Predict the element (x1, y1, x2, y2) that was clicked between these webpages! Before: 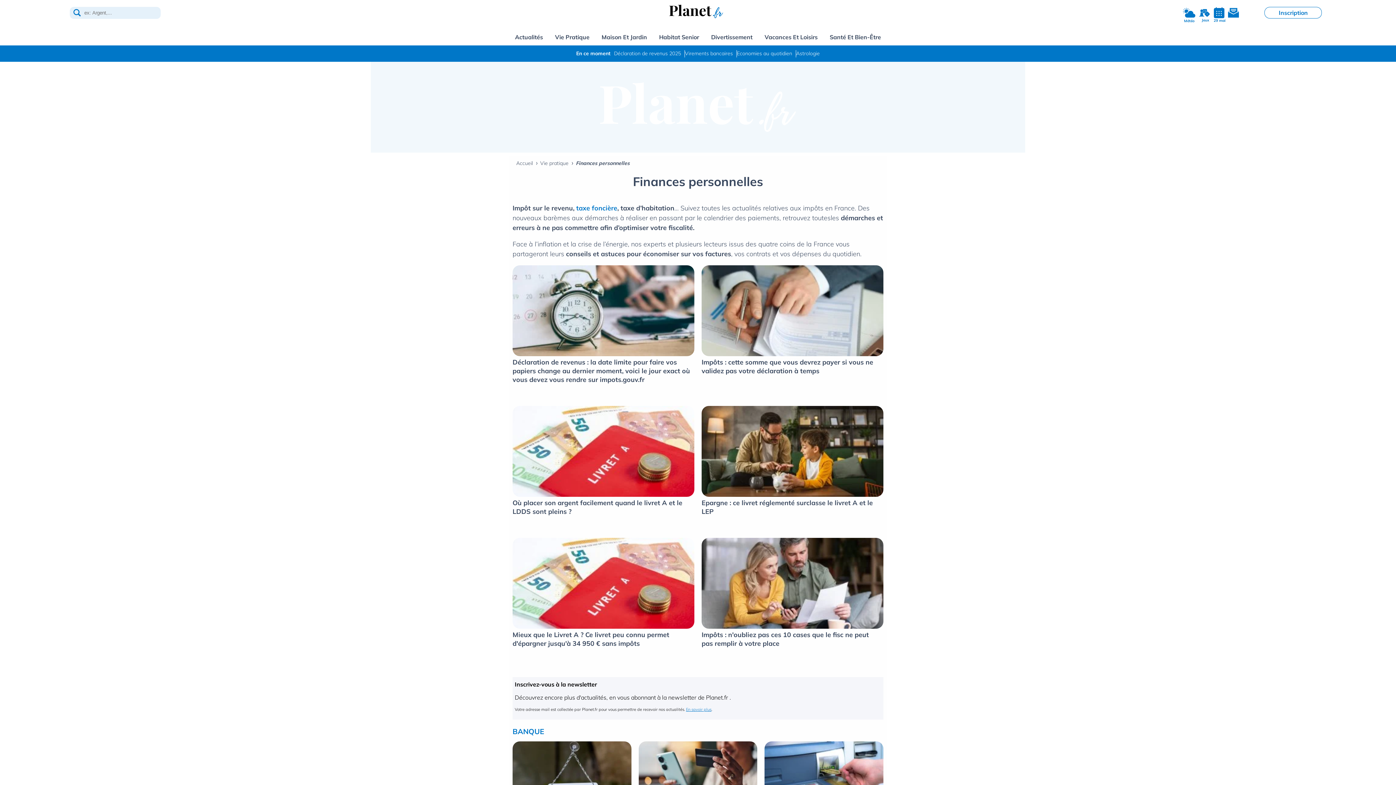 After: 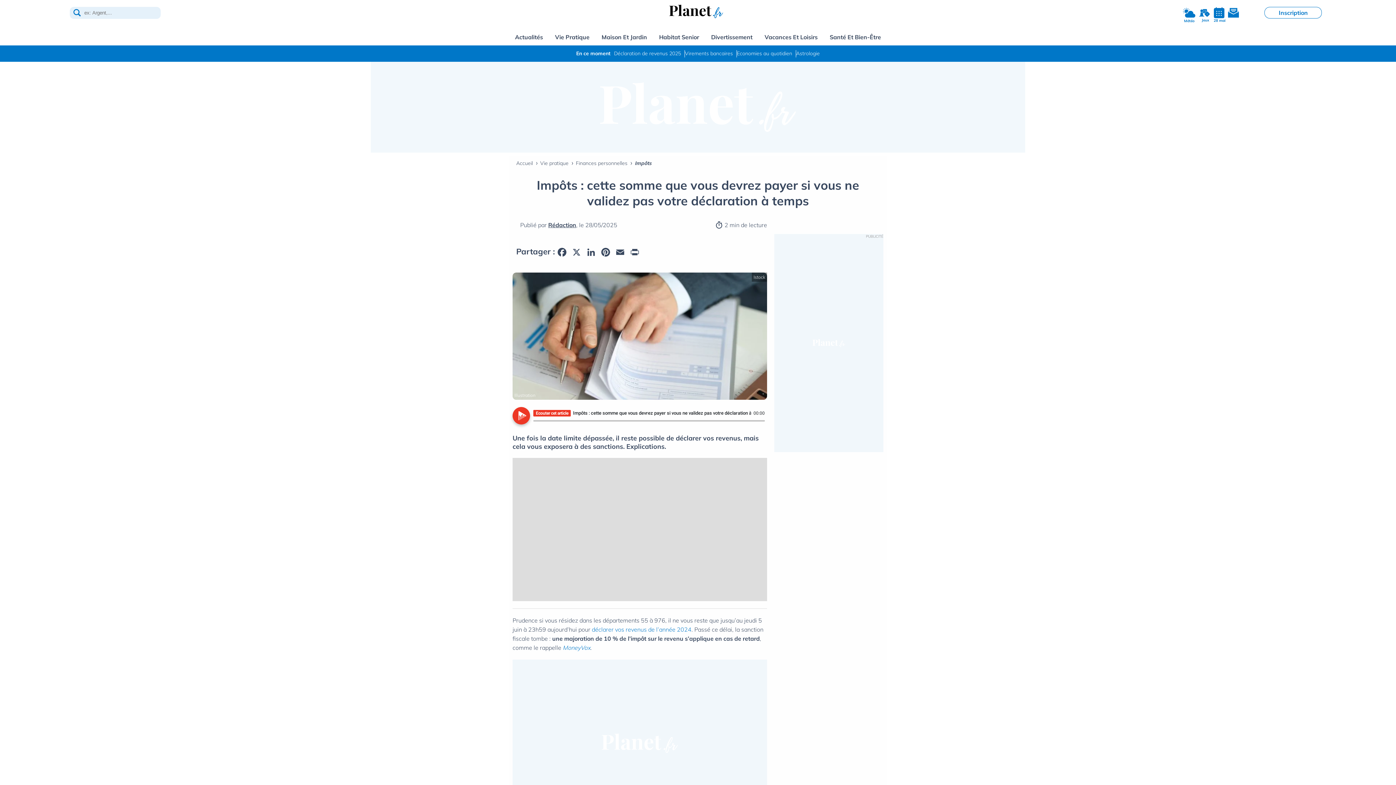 Action: label: Impôts : cette somme que vous devrez payer si vous ne validez pas votre déclaration à temps bbox: (701, 358, 873, 375)